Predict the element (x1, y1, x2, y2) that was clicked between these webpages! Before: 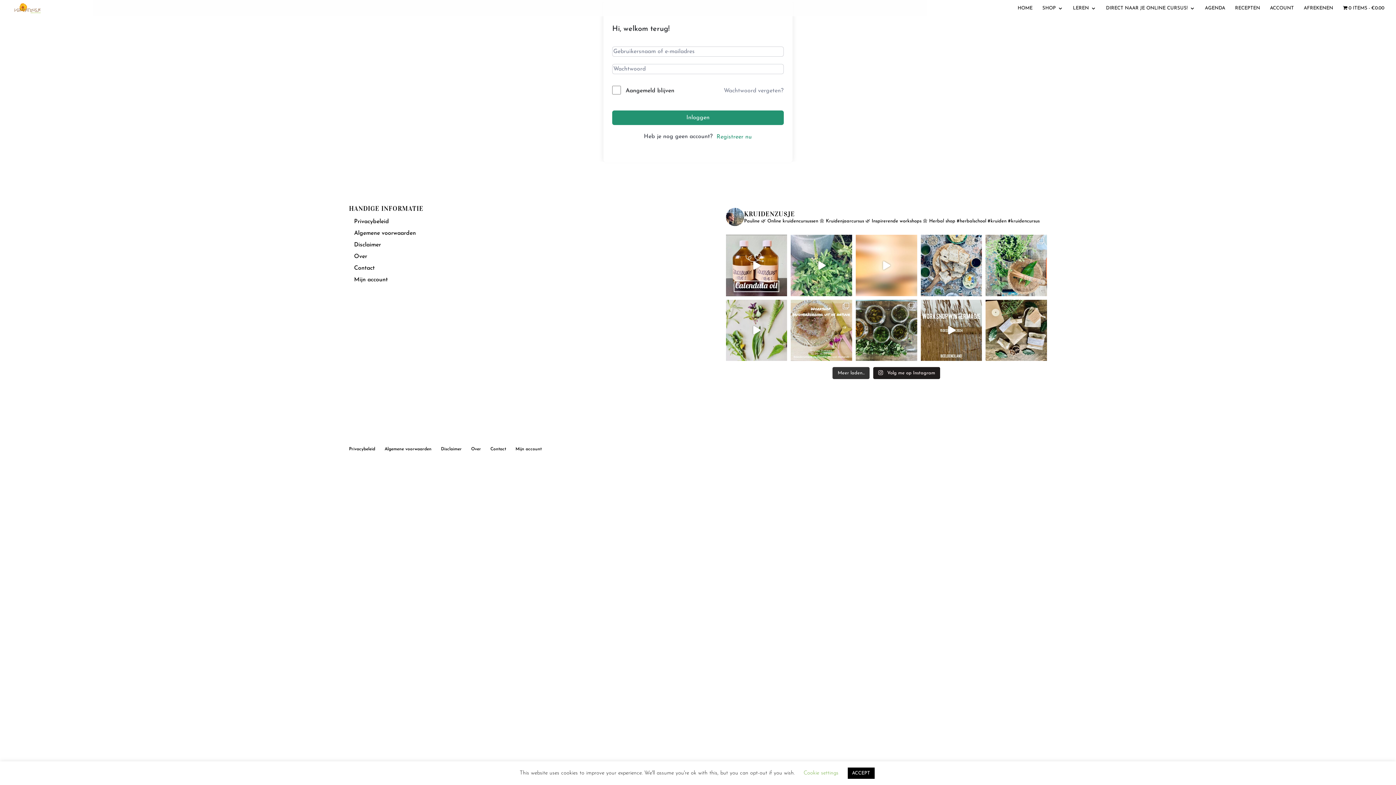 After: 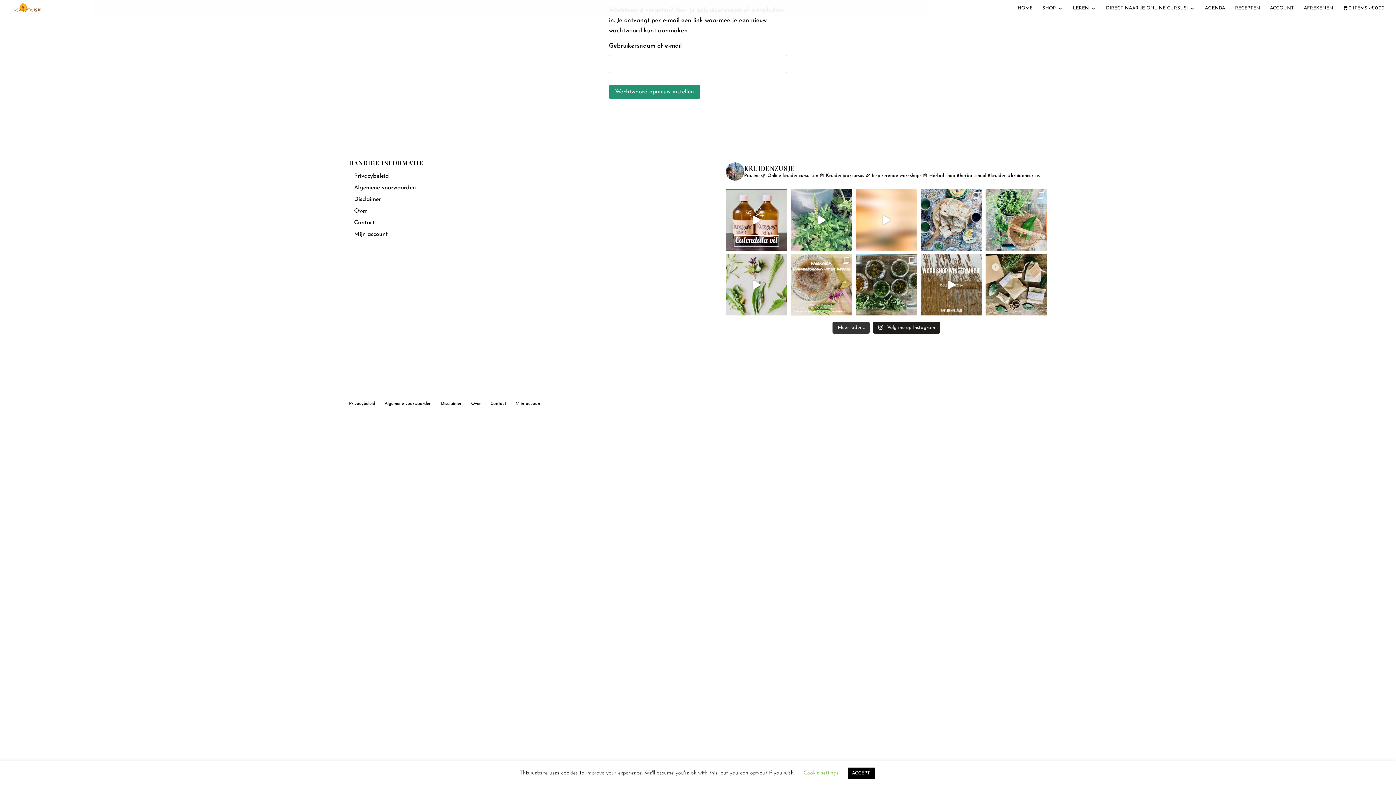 Action: label: Wachtwoord vergeten? bbox: (723, 86, 784, 95)